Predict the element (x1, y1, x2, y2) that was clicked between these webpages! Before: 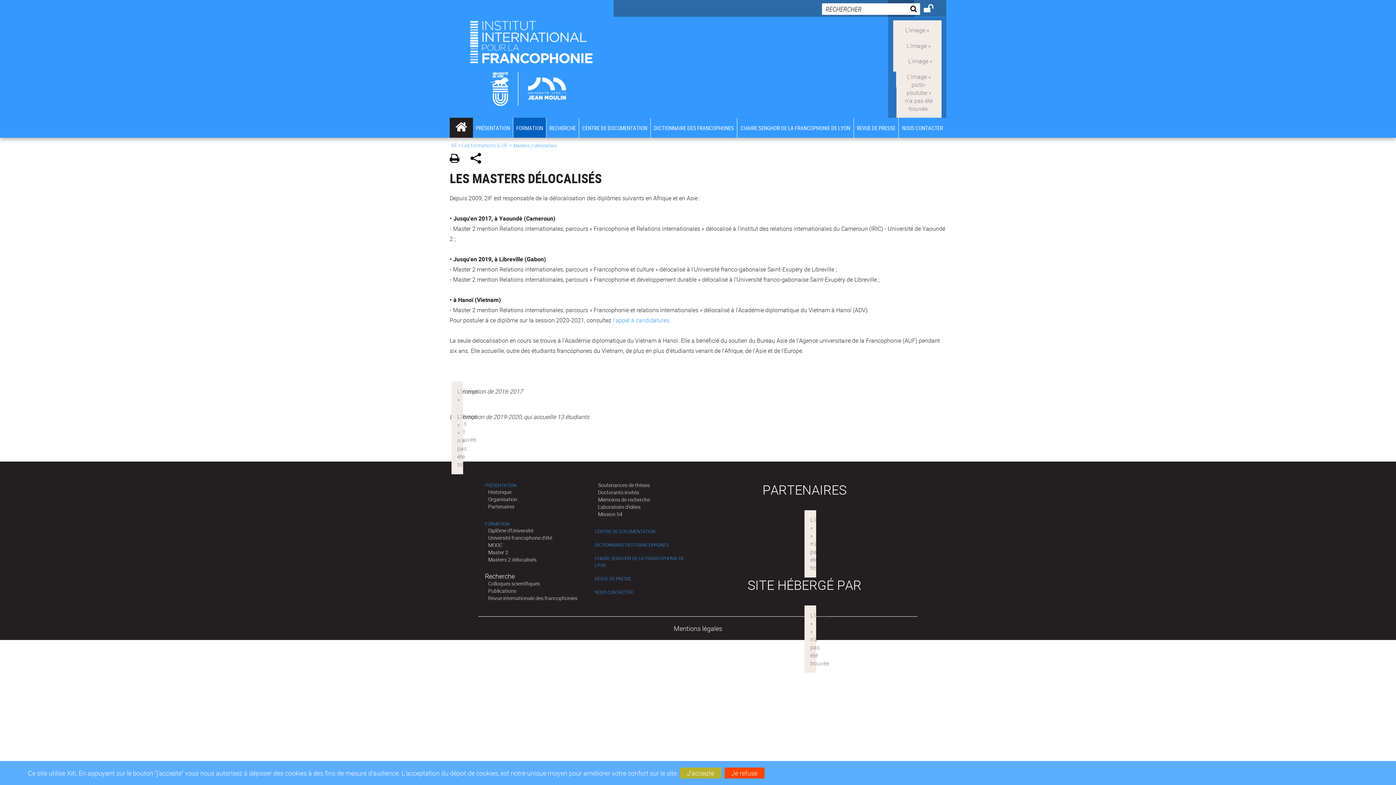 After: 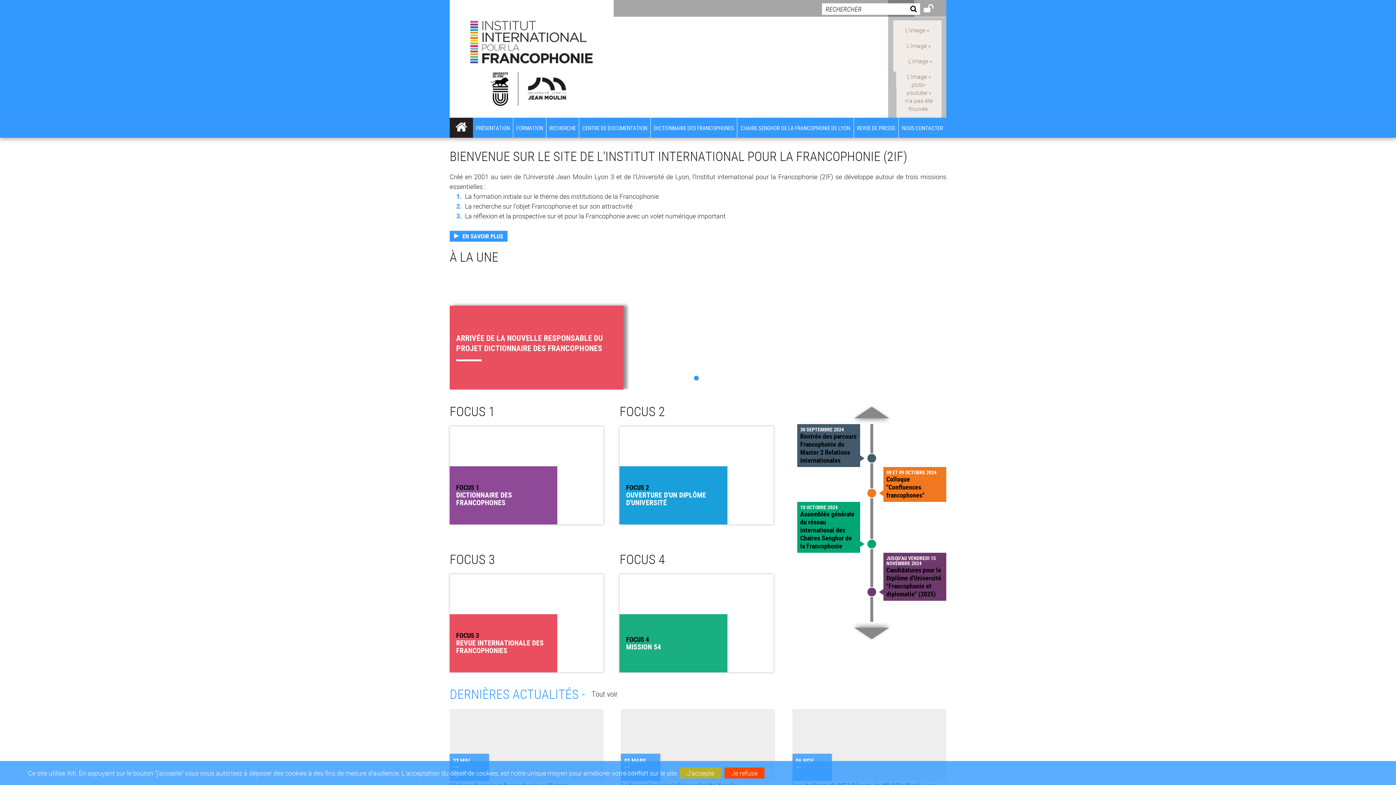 Action: bbox: (449, 117, 473, 136)